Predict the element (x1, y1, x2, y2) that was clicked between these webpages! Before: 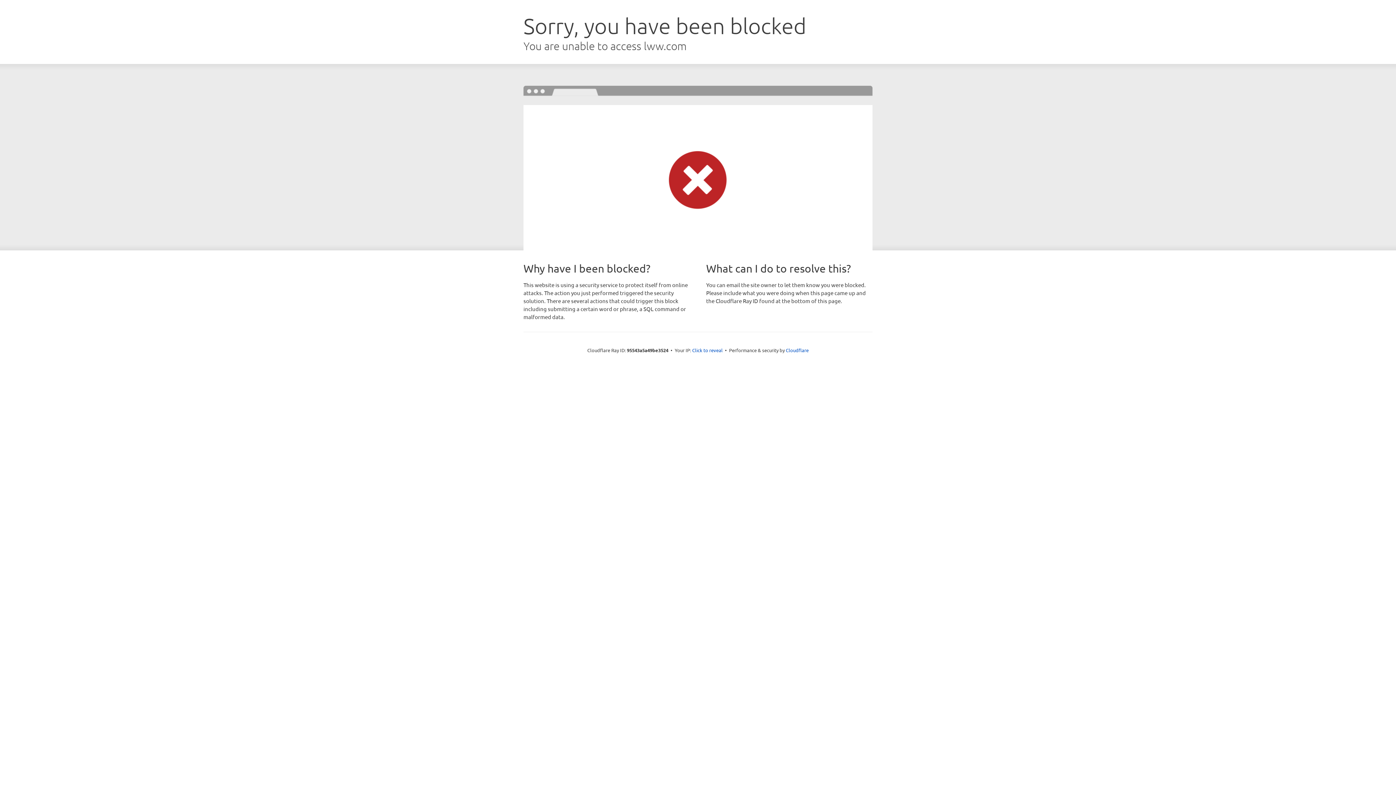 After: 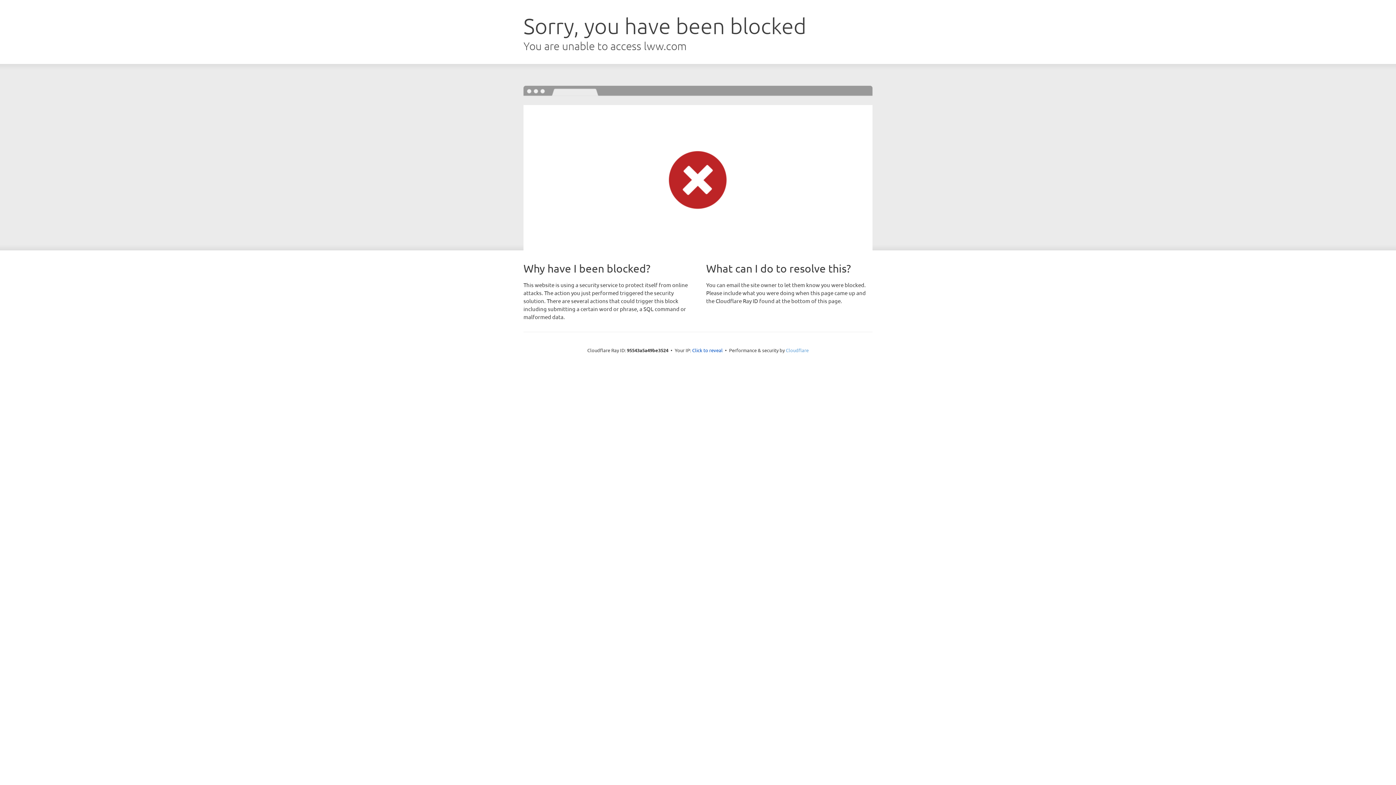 Action: label: Cloudflare bbox: (786, 347, 808, 353)